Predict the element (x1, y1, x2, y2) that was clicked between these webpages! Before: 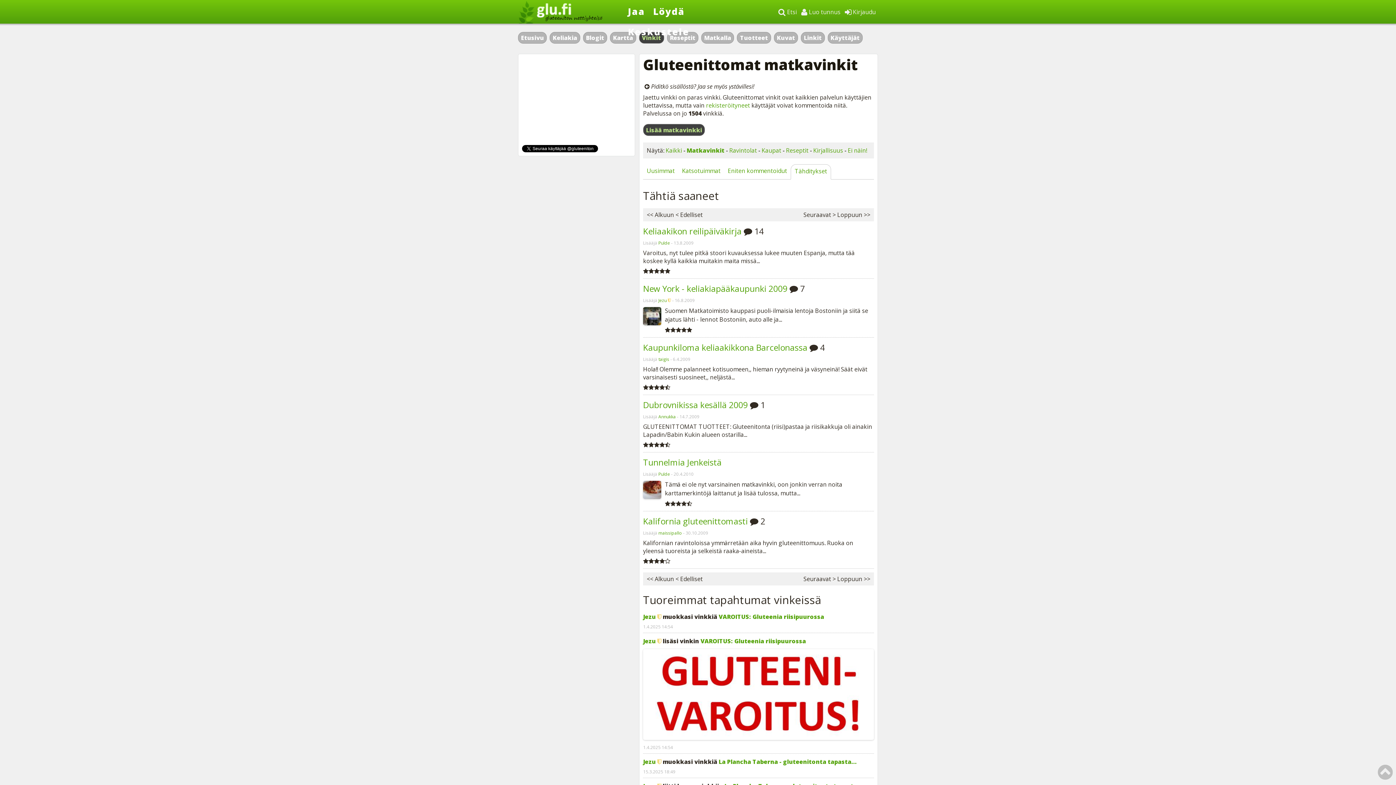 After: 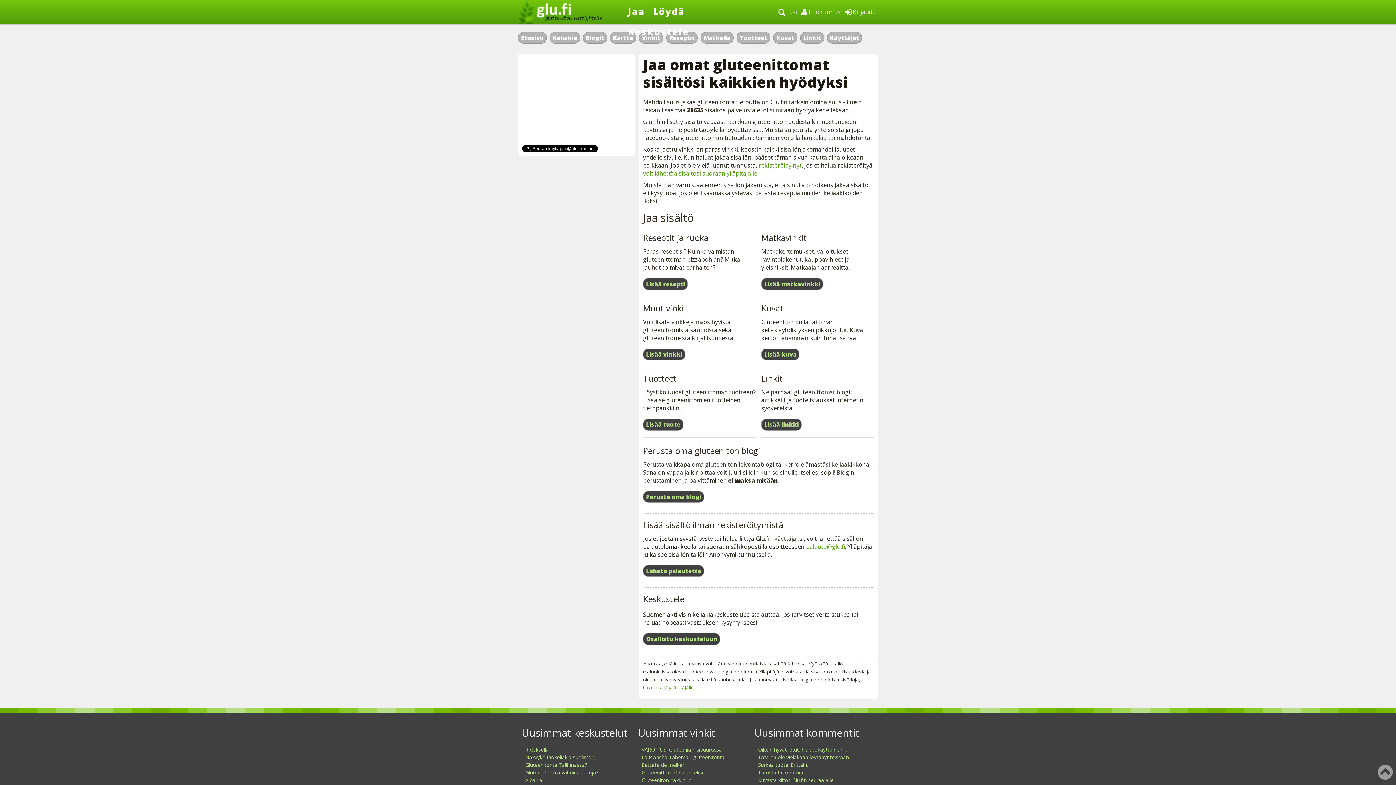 Action: bbox: (628, 5, 645, 17) label: Jaa